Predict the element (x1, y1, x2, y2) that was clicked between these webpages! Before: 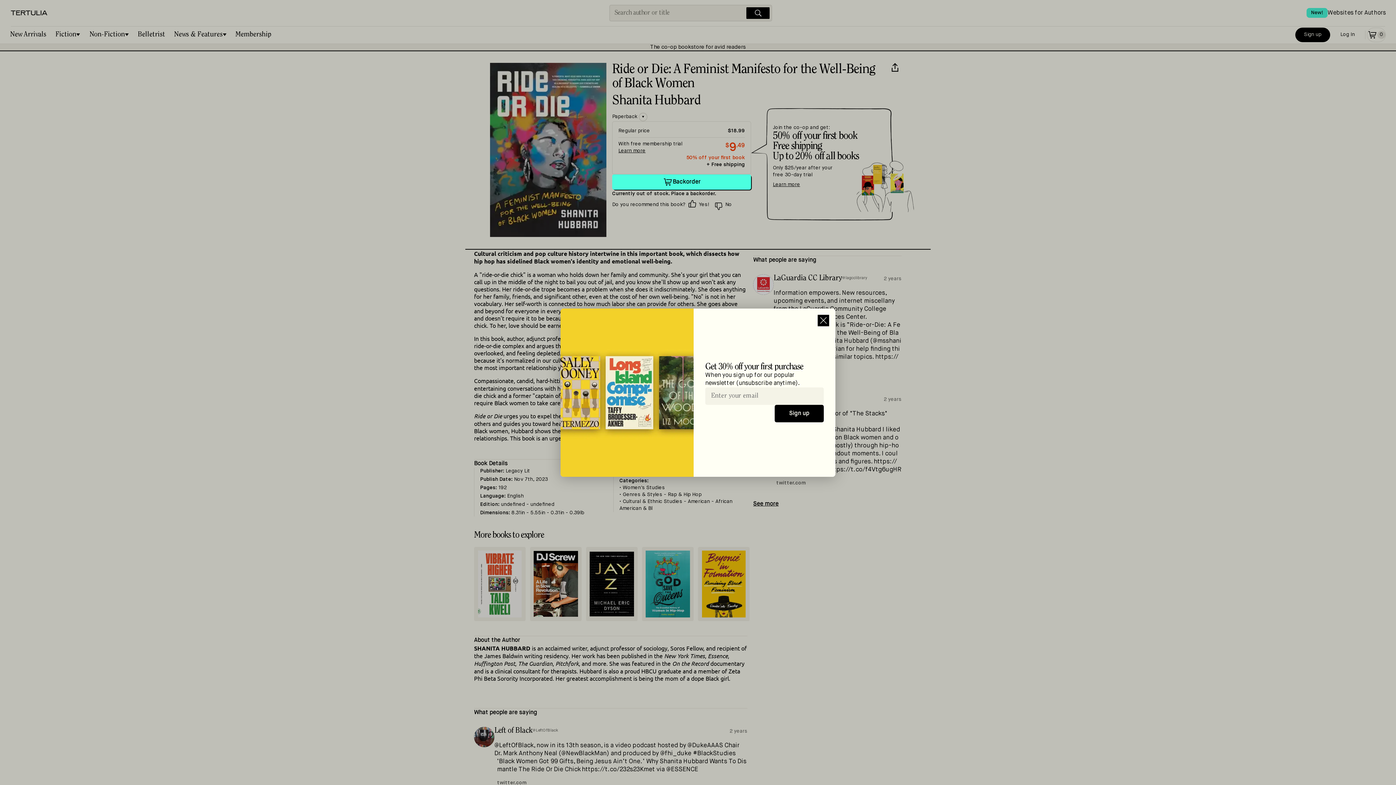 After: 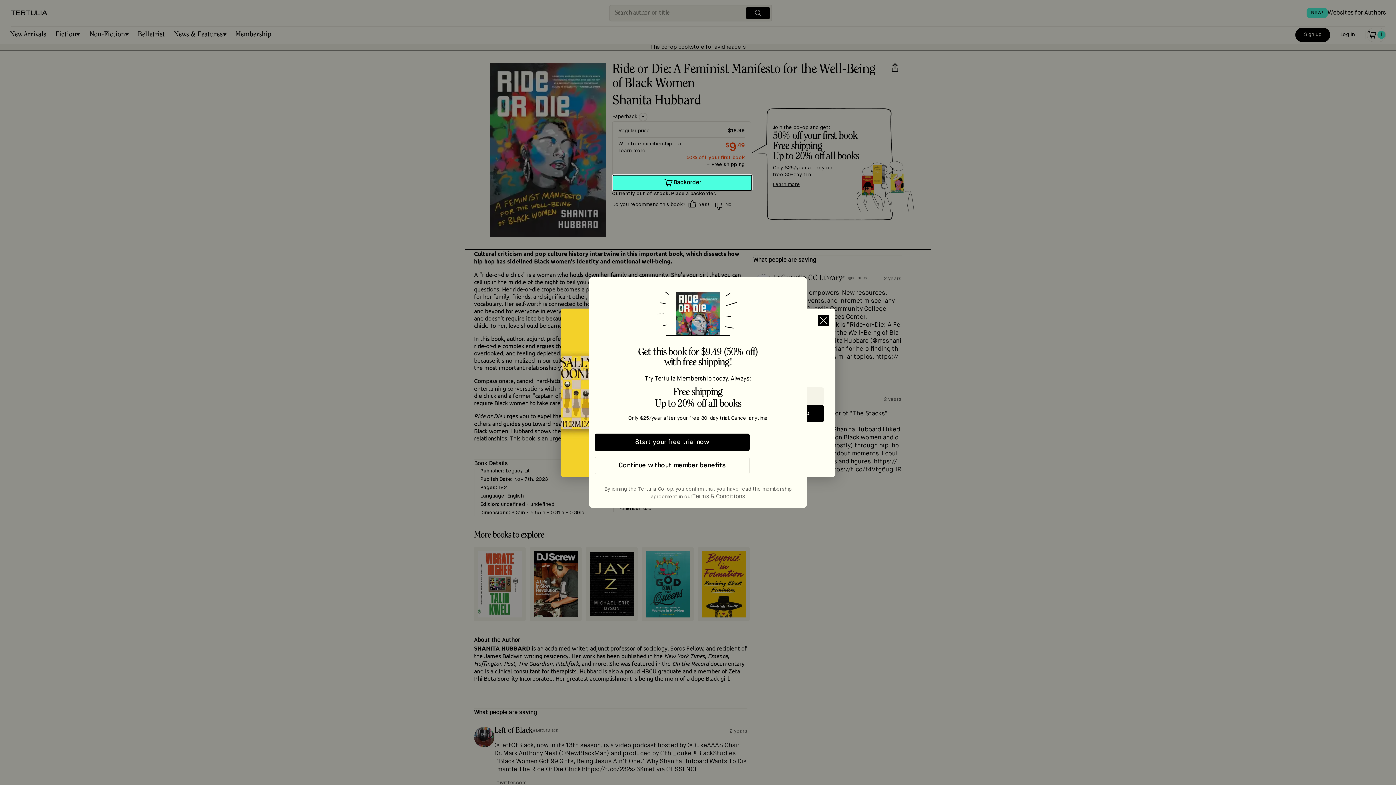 Action: bbox: (612, 174, 751, 189) label: Backorder